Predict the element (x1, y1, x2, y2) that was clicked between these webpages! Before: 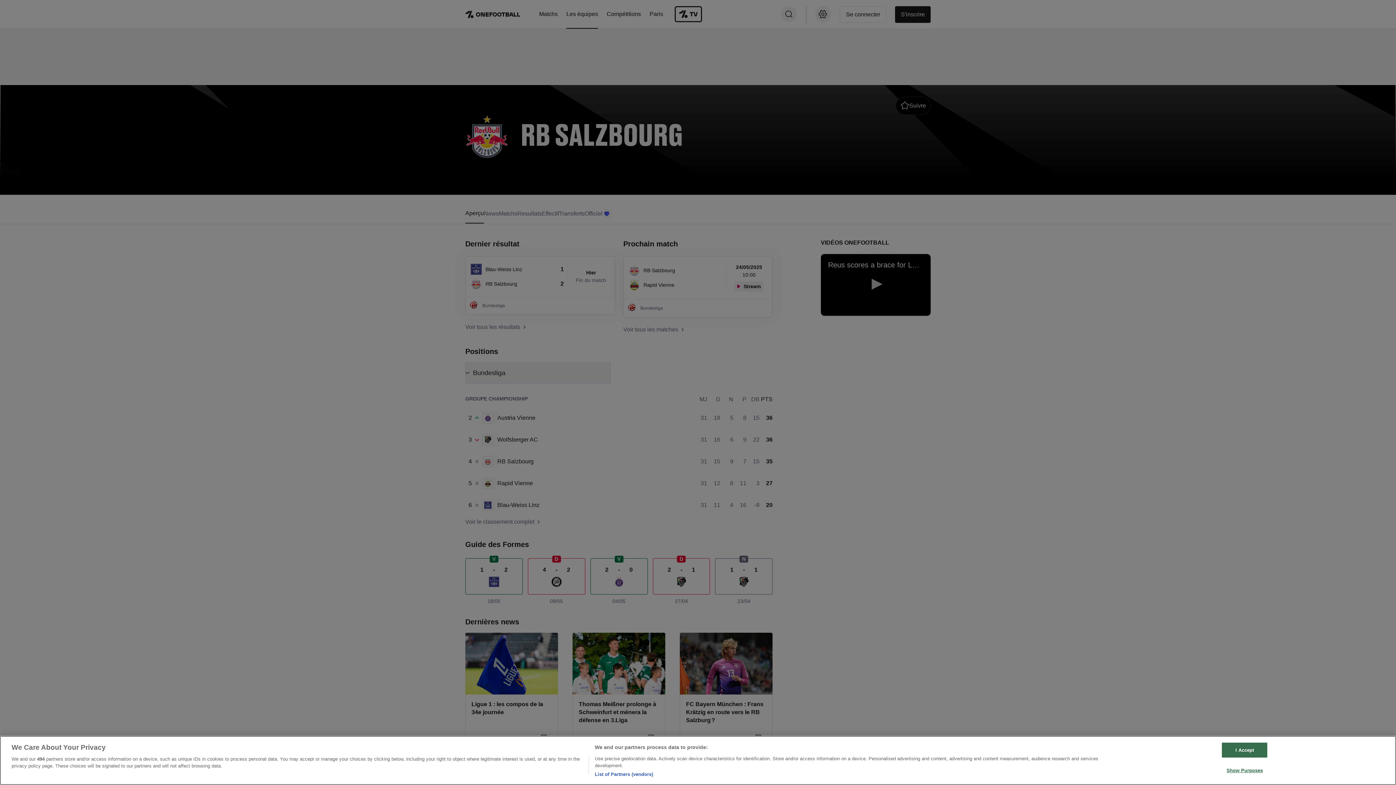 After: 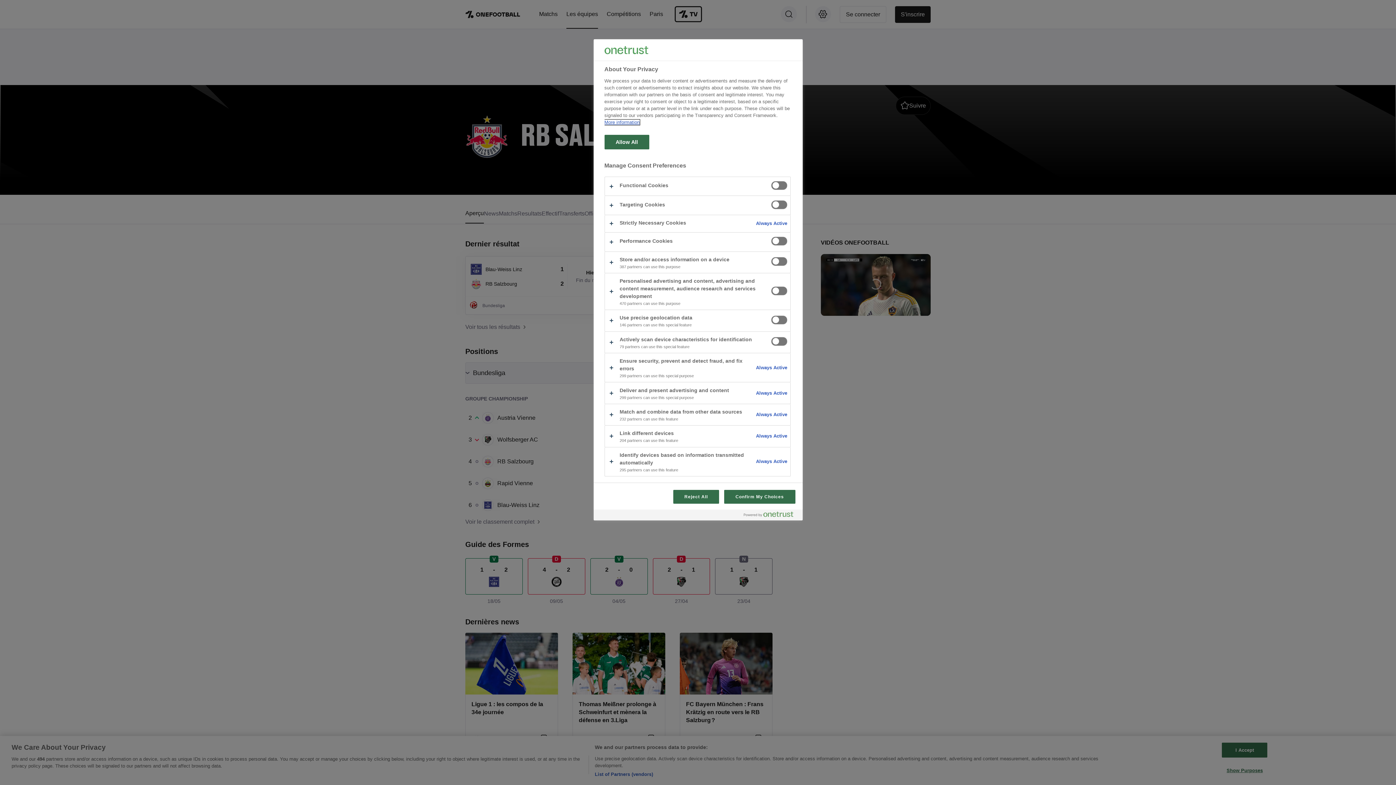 Action: label: Show Purposes bbox: (1222, 763, 1267, 777)